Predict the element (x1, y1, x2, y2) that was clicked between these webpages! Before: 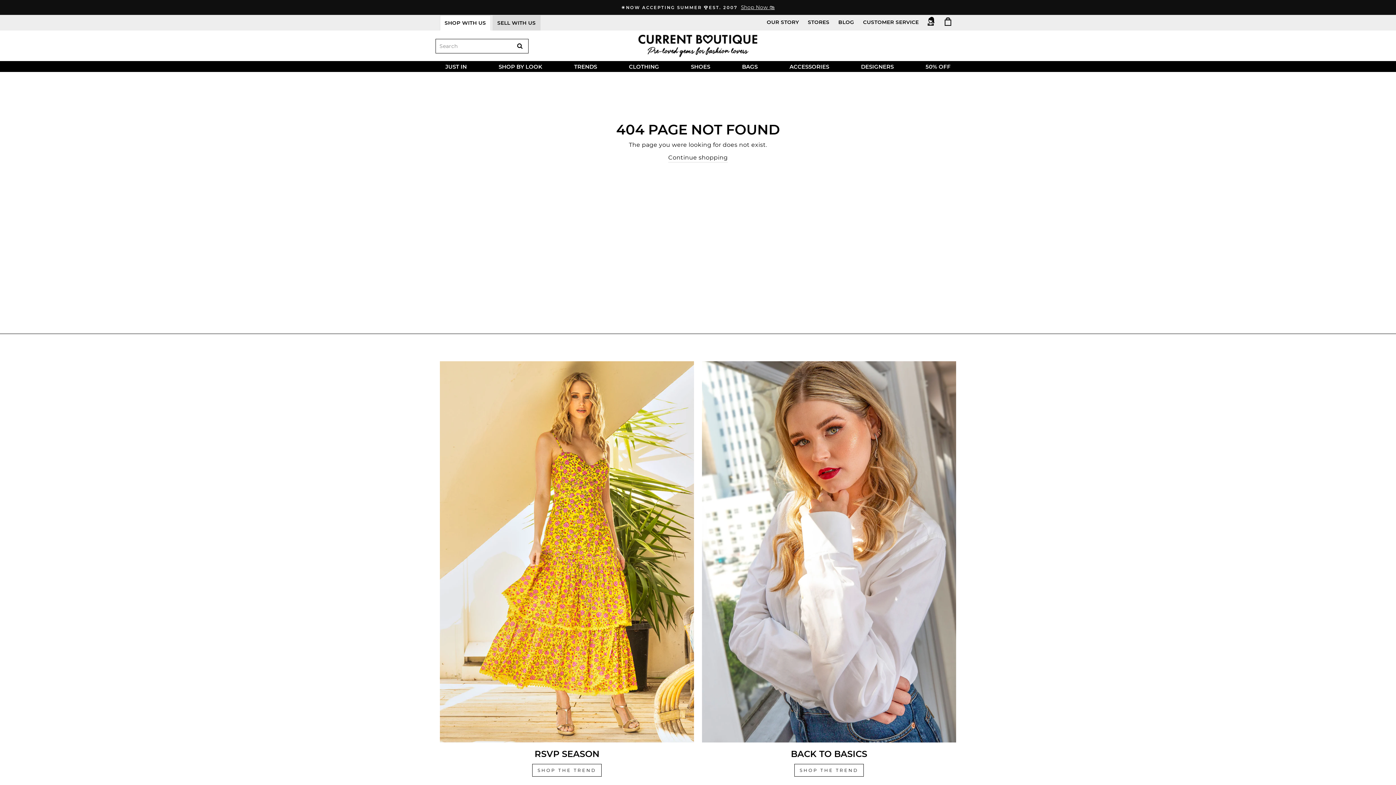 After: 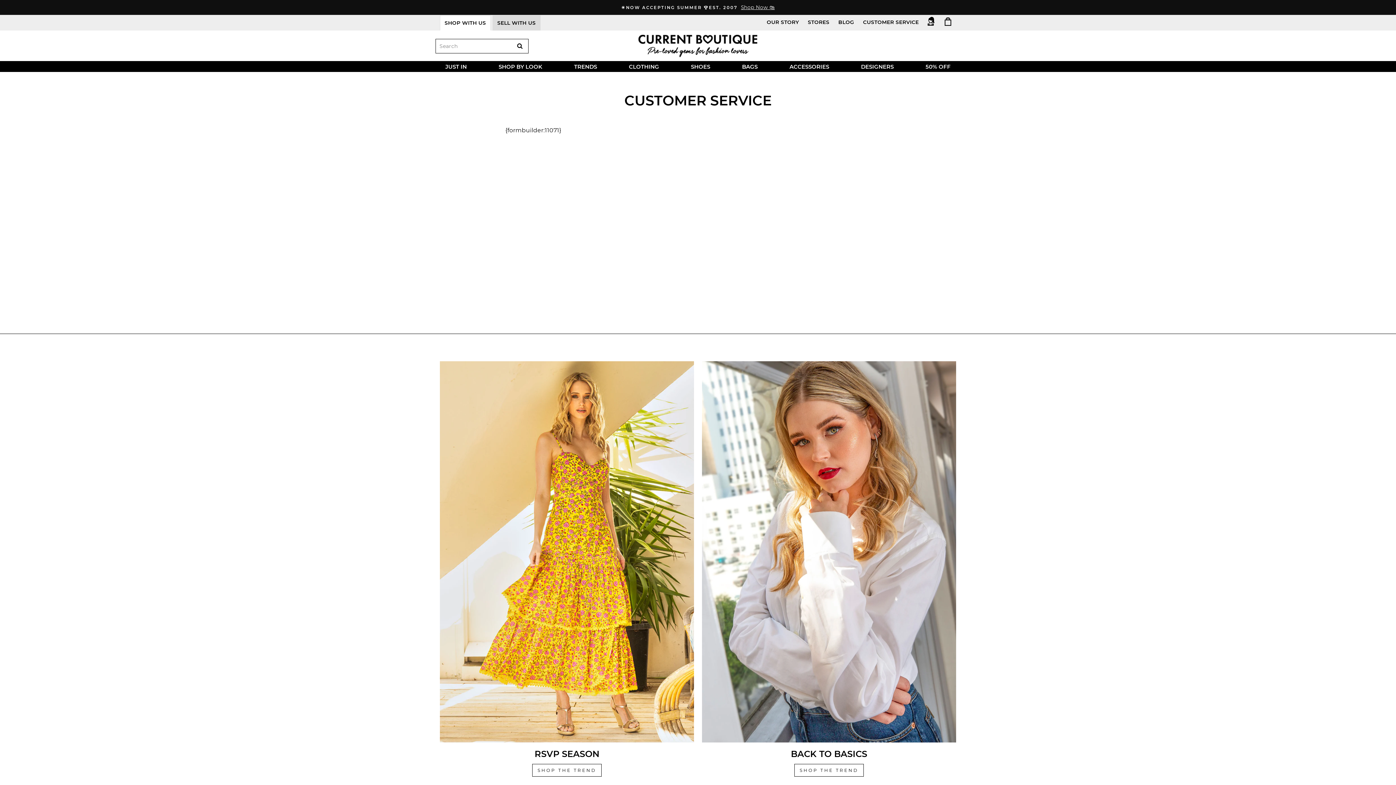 Action: label: CUSTOMER SERVICE bbox: (859, 16, 922, 27)